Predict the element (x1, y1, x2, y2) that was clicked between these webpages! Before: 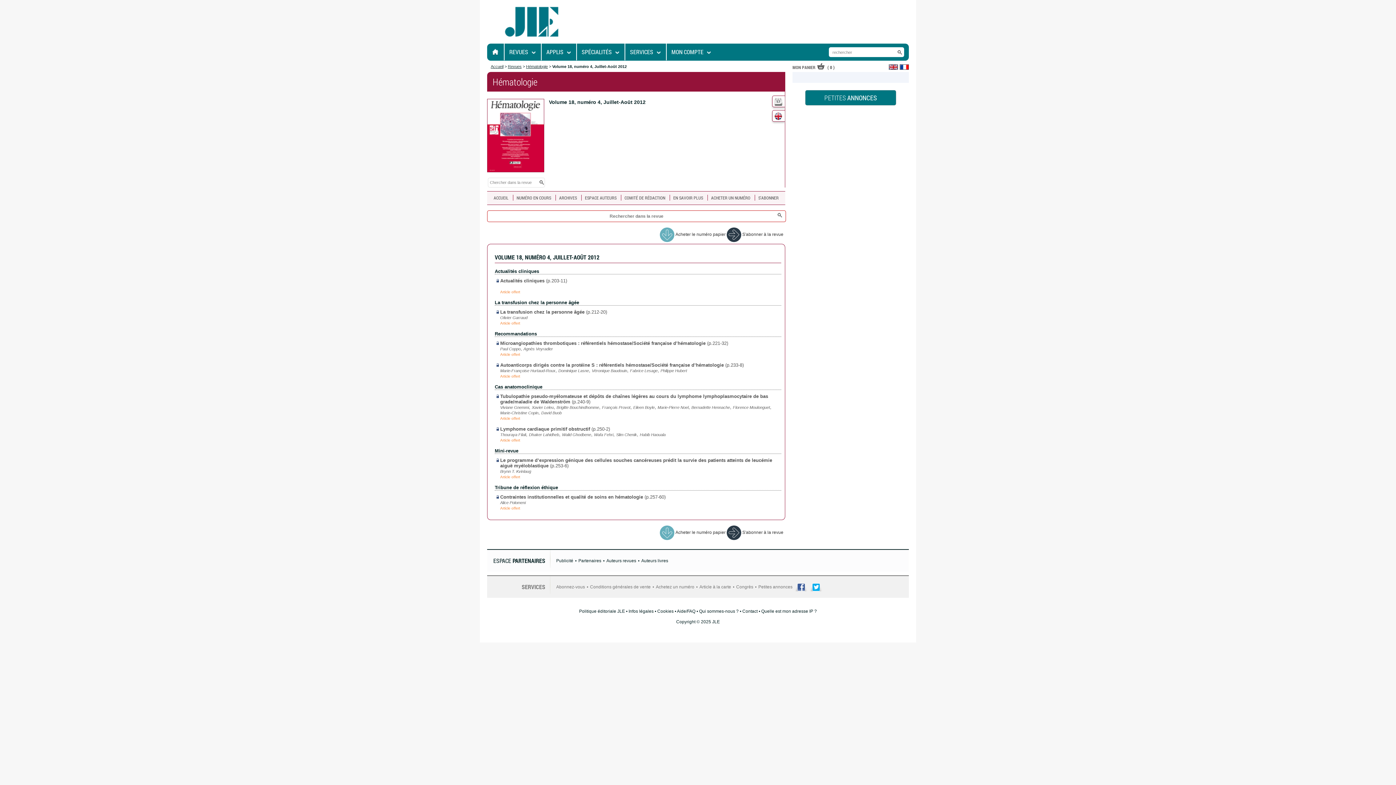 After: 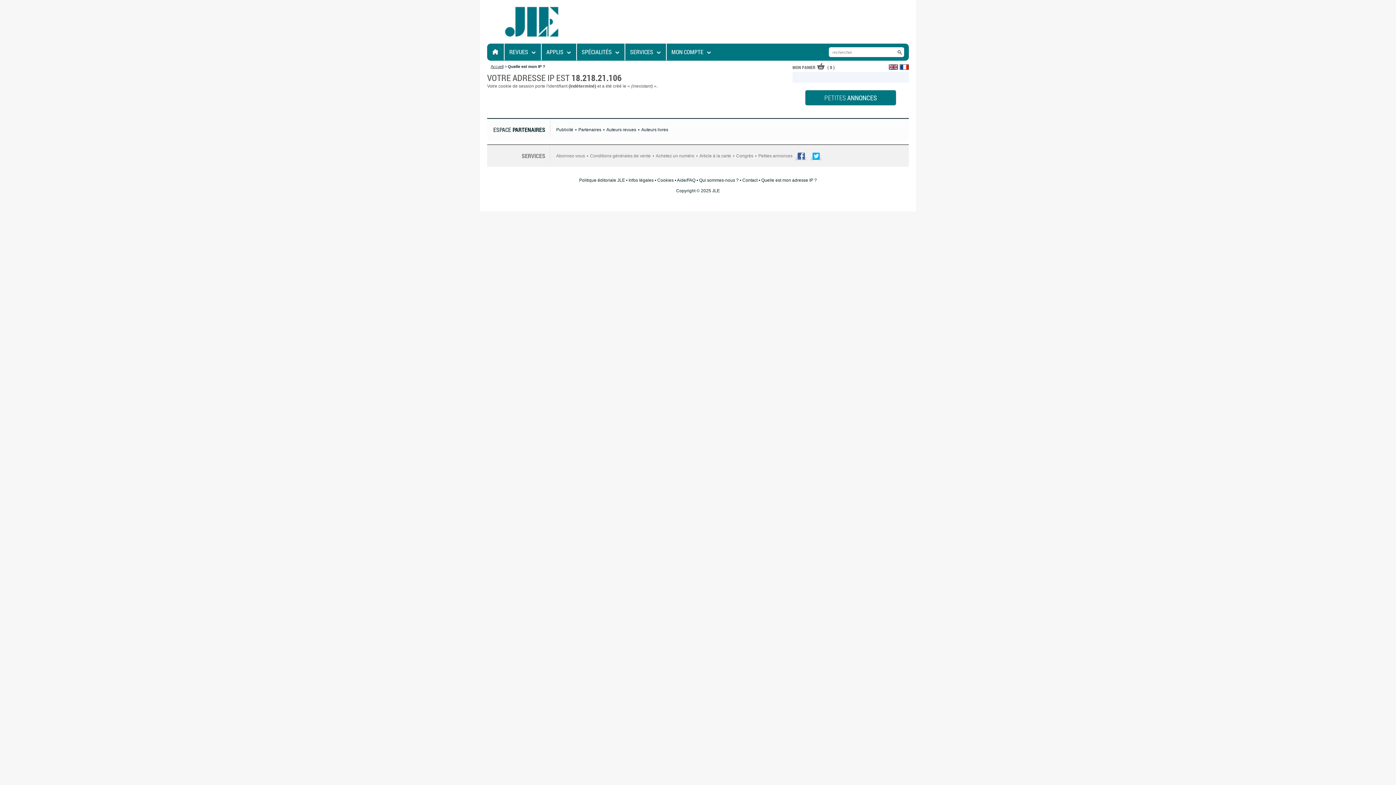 Action: label: Quelle est mon adresse IP ? bbox: (761, 609, 817, 614)